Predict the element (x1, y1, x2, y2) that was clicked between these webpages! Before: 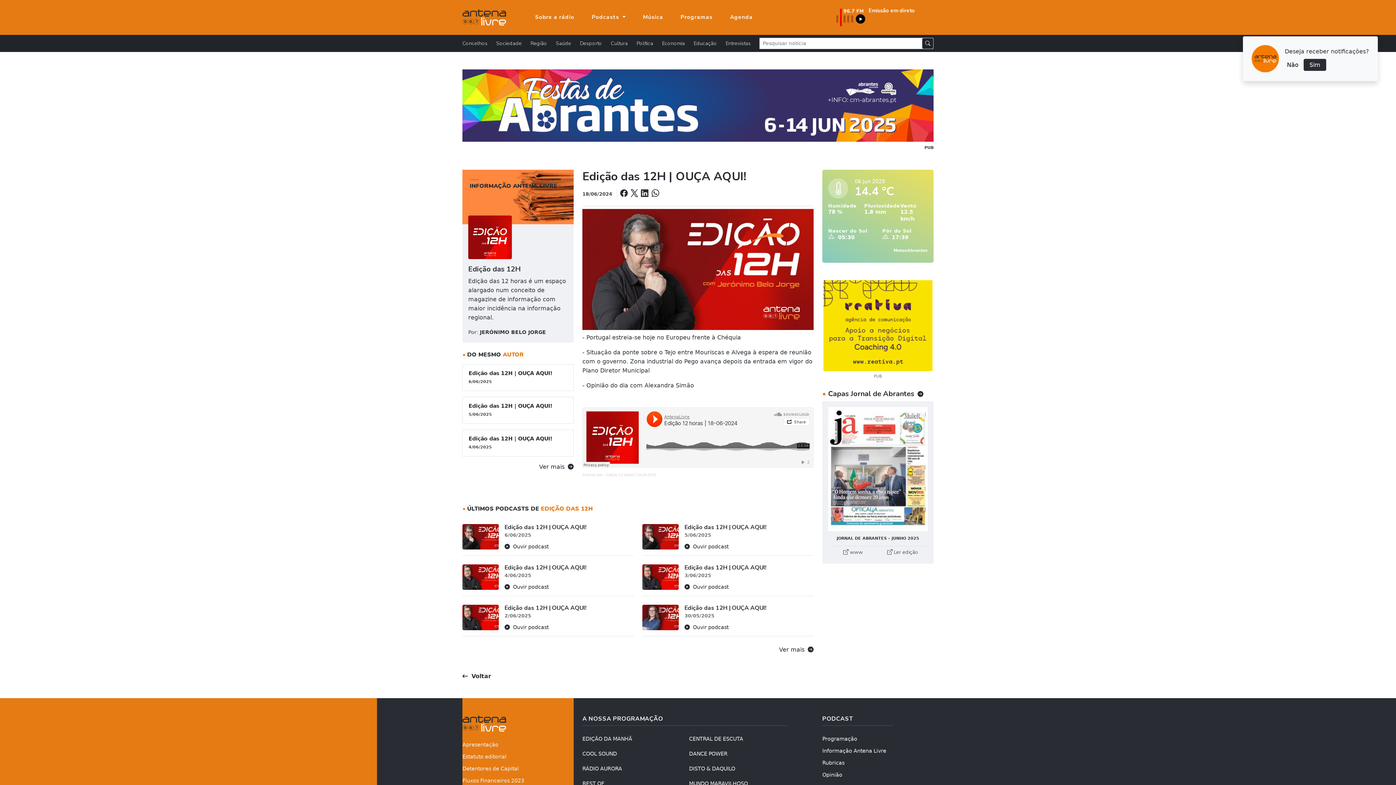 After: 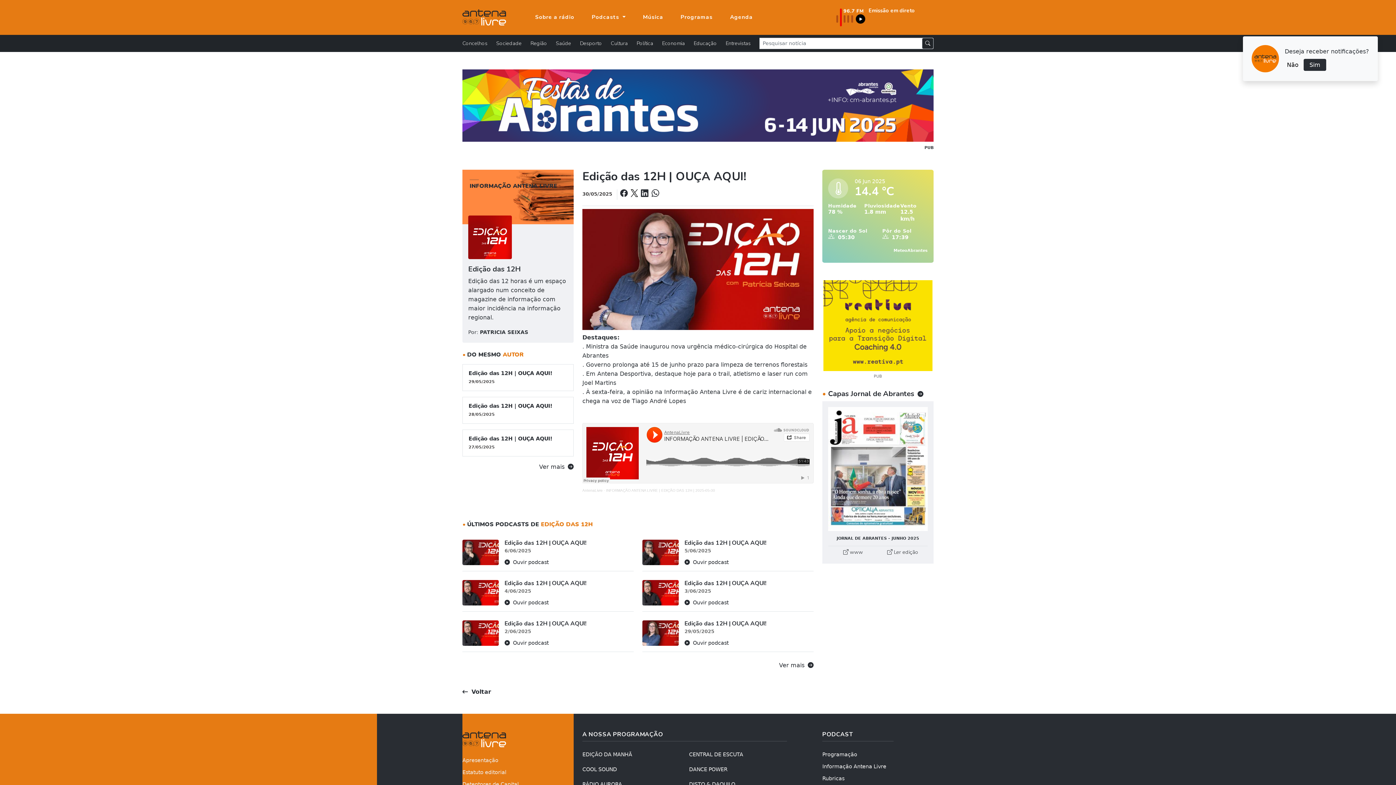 Action: bbox: (642, 605, 813, 636) label: Edição das 12H | OUÇA AQUI!
30/05/2025
 Ouvir podcast